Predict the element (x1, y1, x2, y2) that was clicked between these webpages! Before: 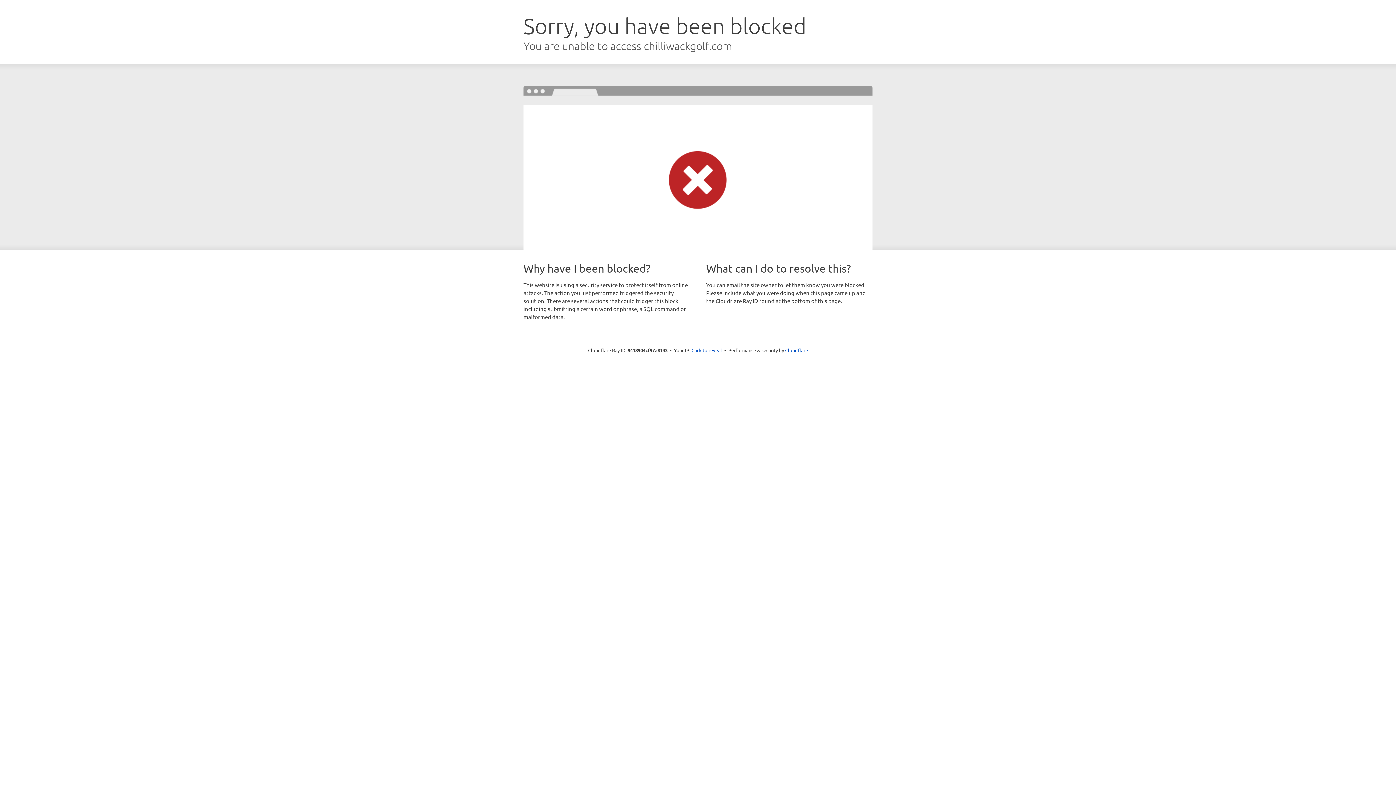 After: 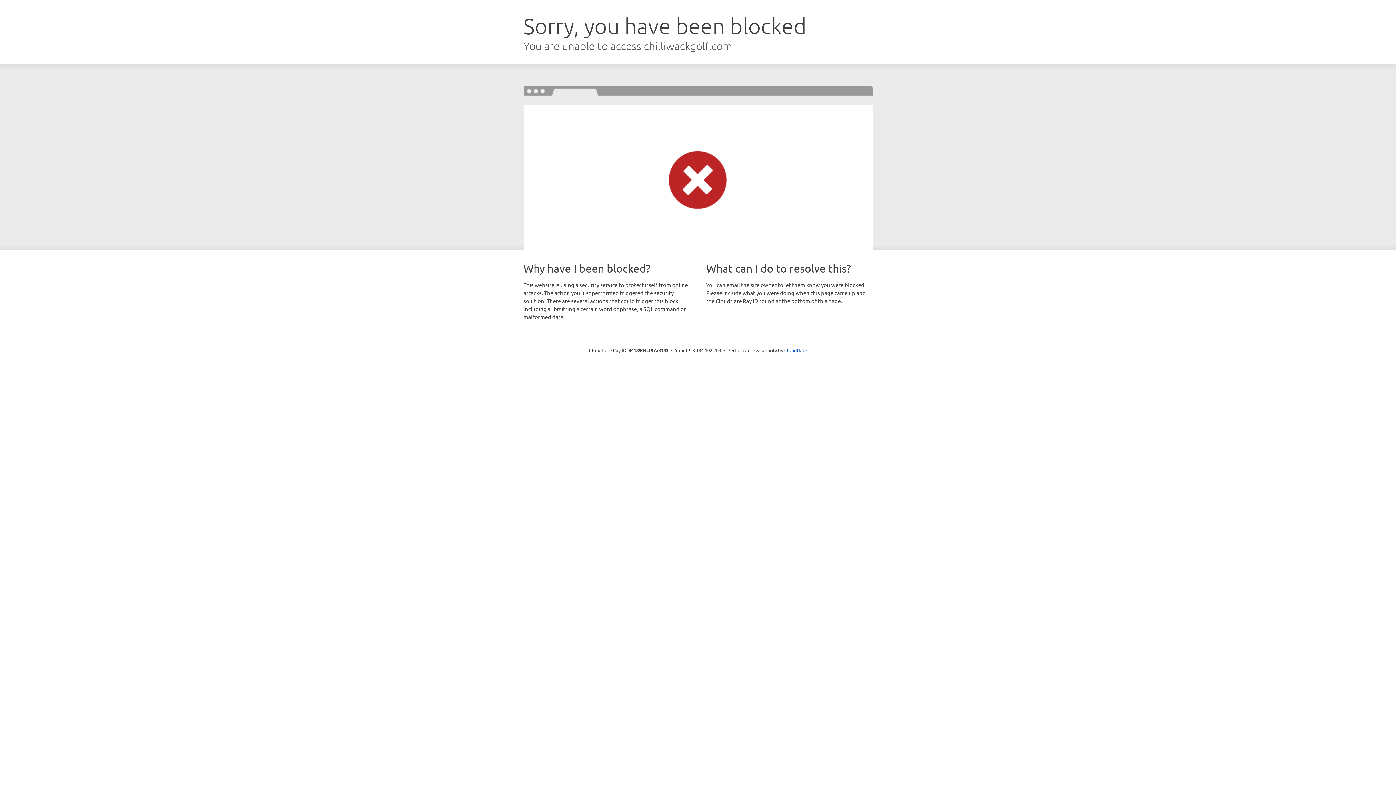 Action: label: Click to reveal bbox: (691, 346, 722, 353)